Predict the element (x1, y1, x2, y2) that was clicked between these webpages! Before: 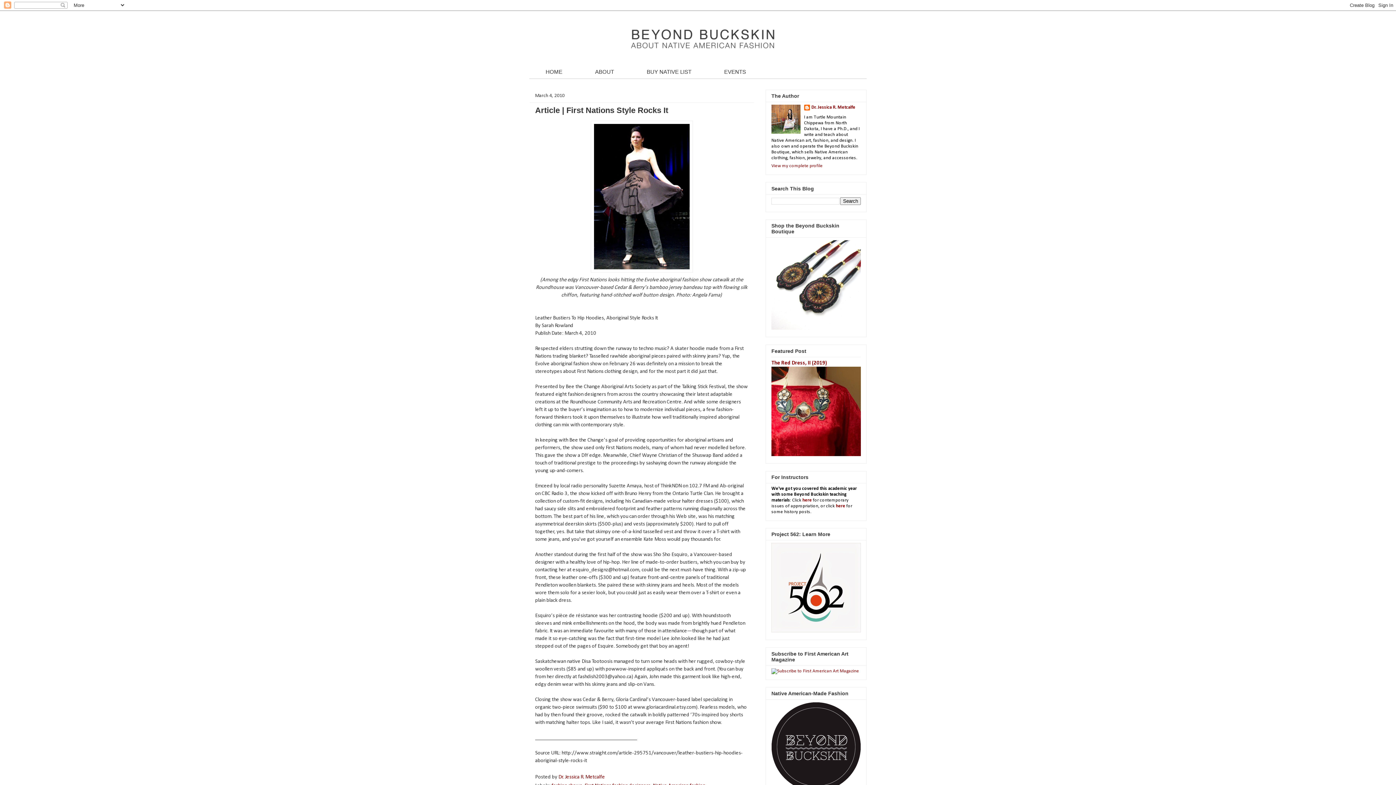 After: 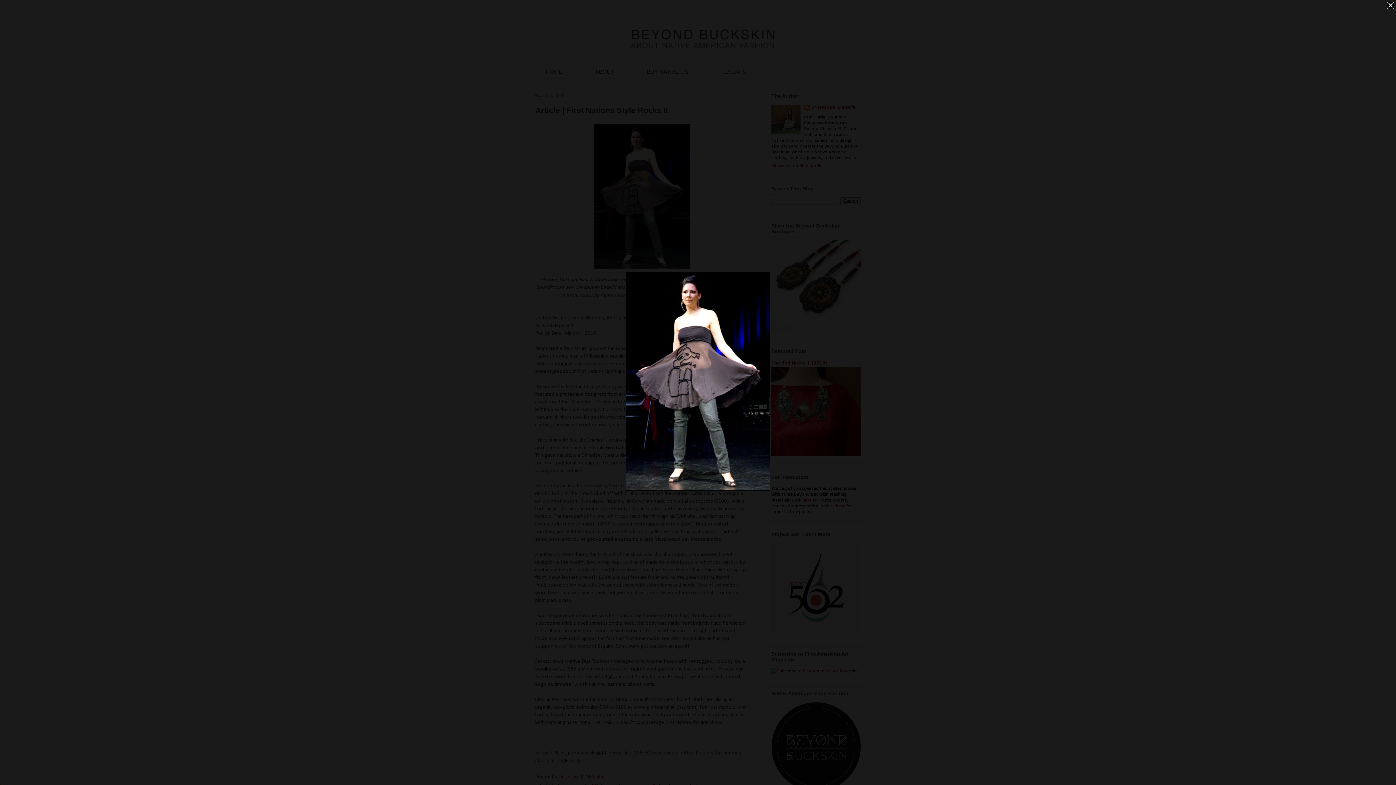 Action: bbox: (535, 120, 748, 272)